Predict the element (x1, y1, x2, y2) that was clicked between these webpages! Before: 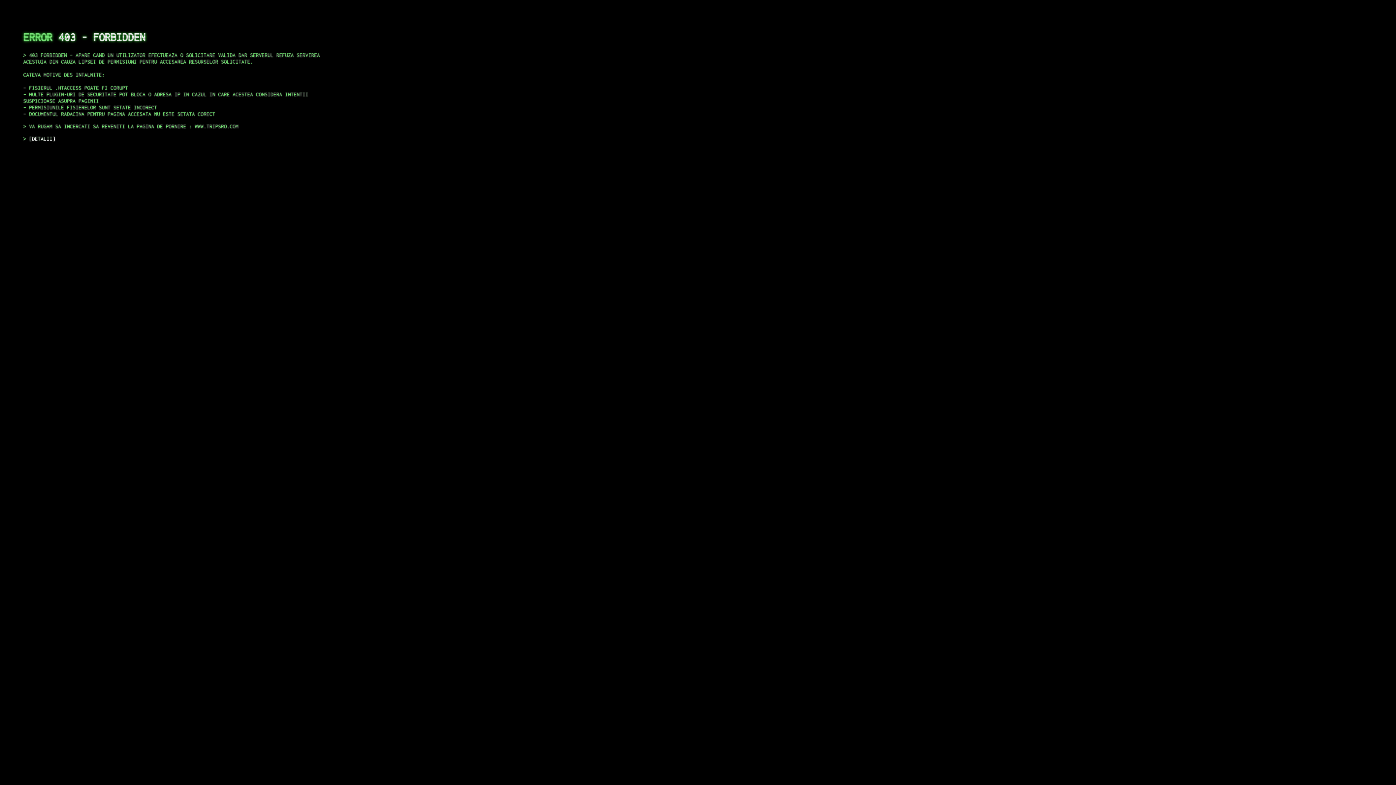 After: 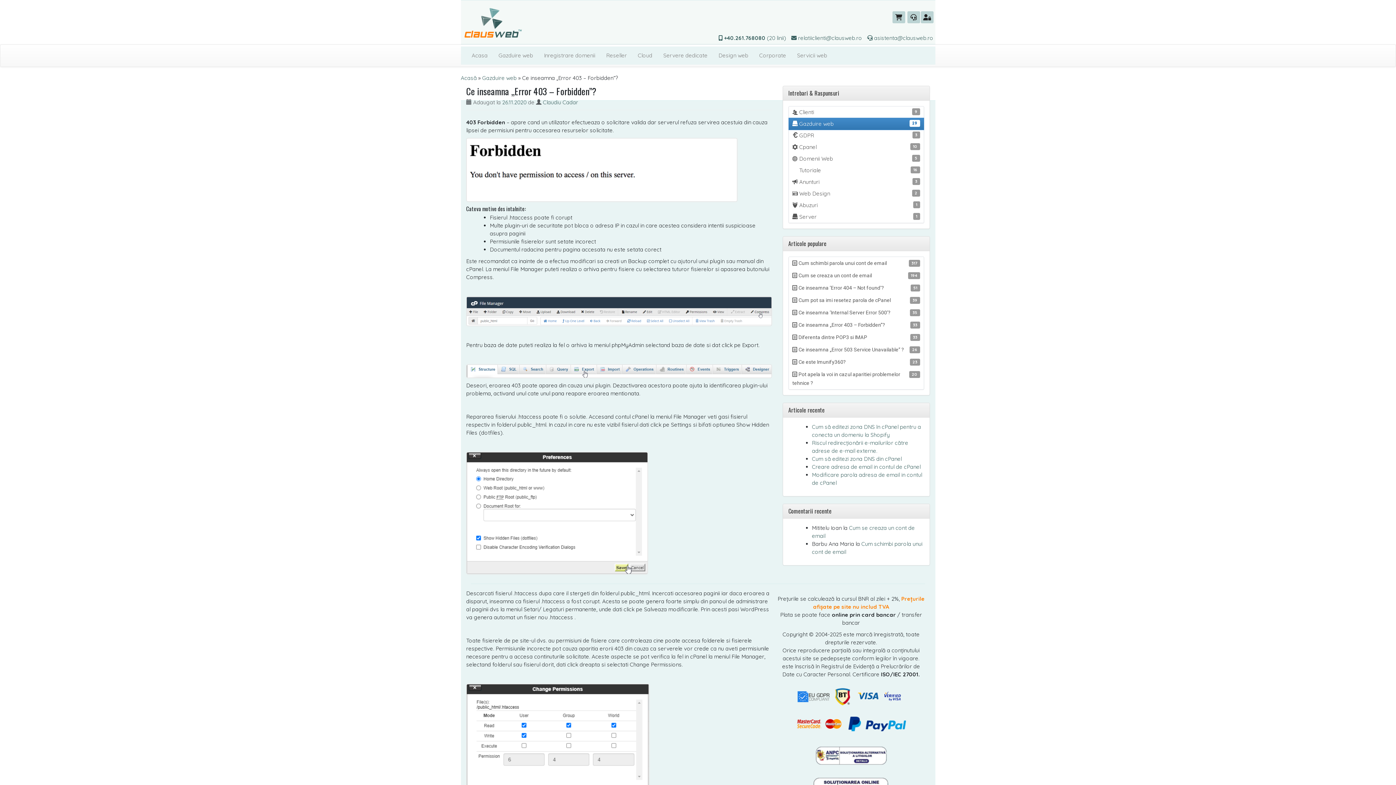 Action: bbox: (29, 135, 55, 141) label: DETALII